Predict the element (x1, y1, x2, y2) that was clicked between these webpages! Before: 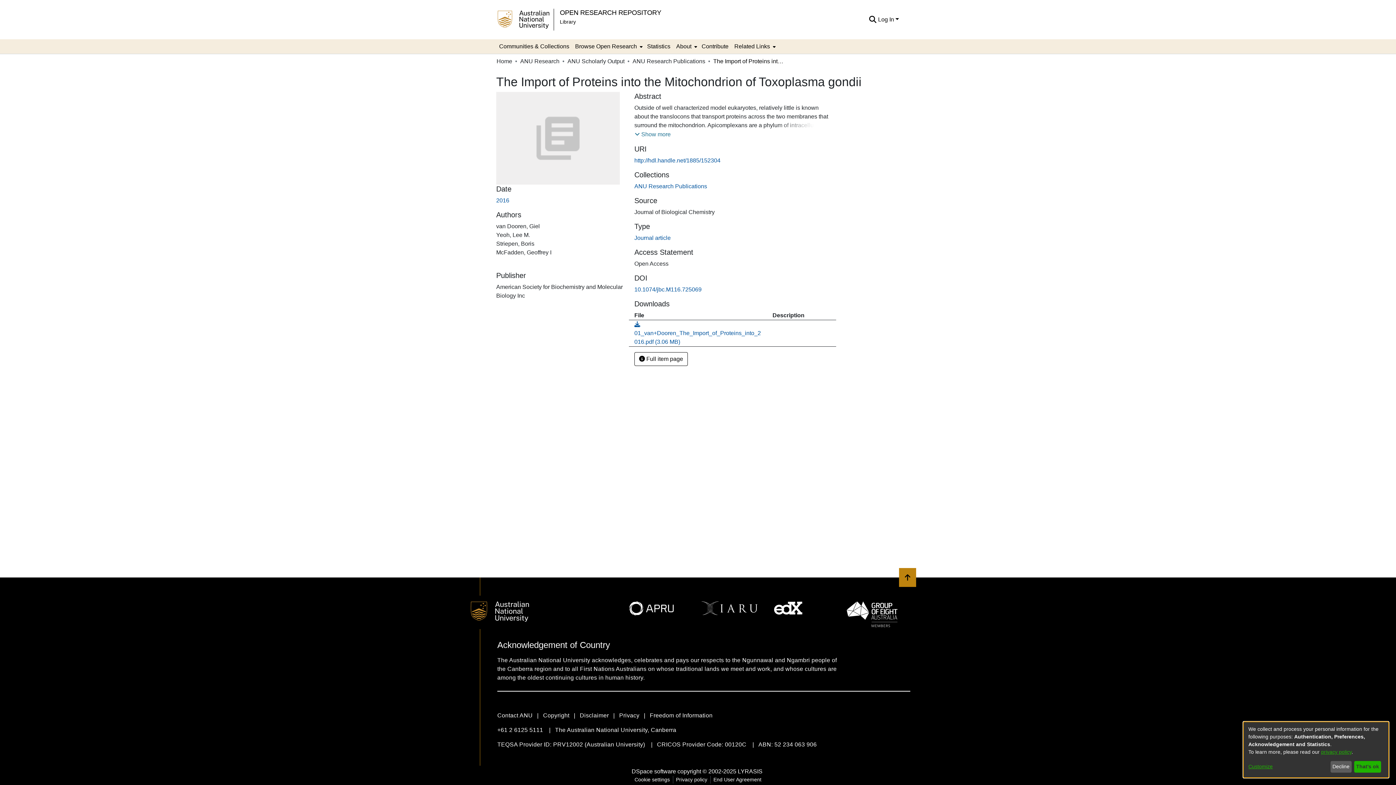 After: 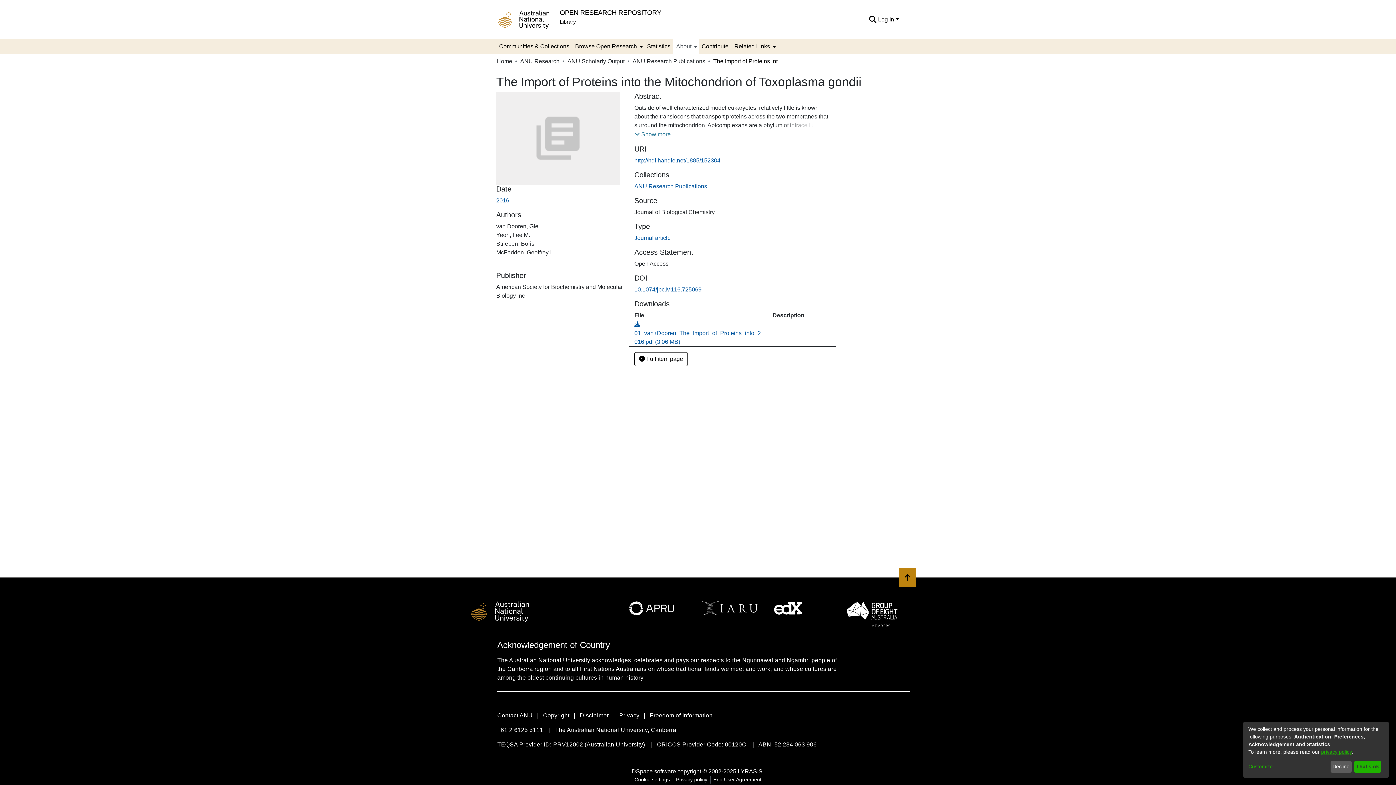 Action: label: About bbox: (673, 39, 698, 53)